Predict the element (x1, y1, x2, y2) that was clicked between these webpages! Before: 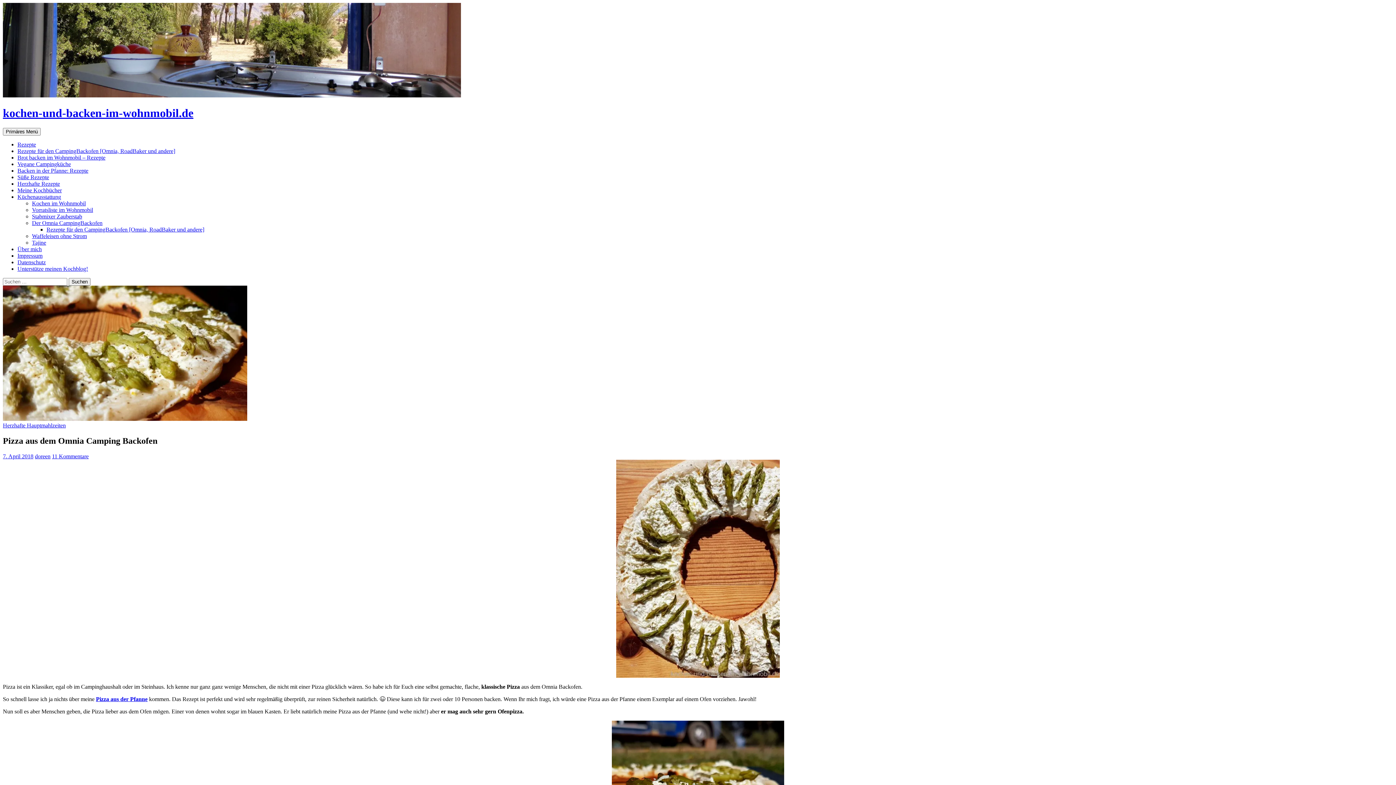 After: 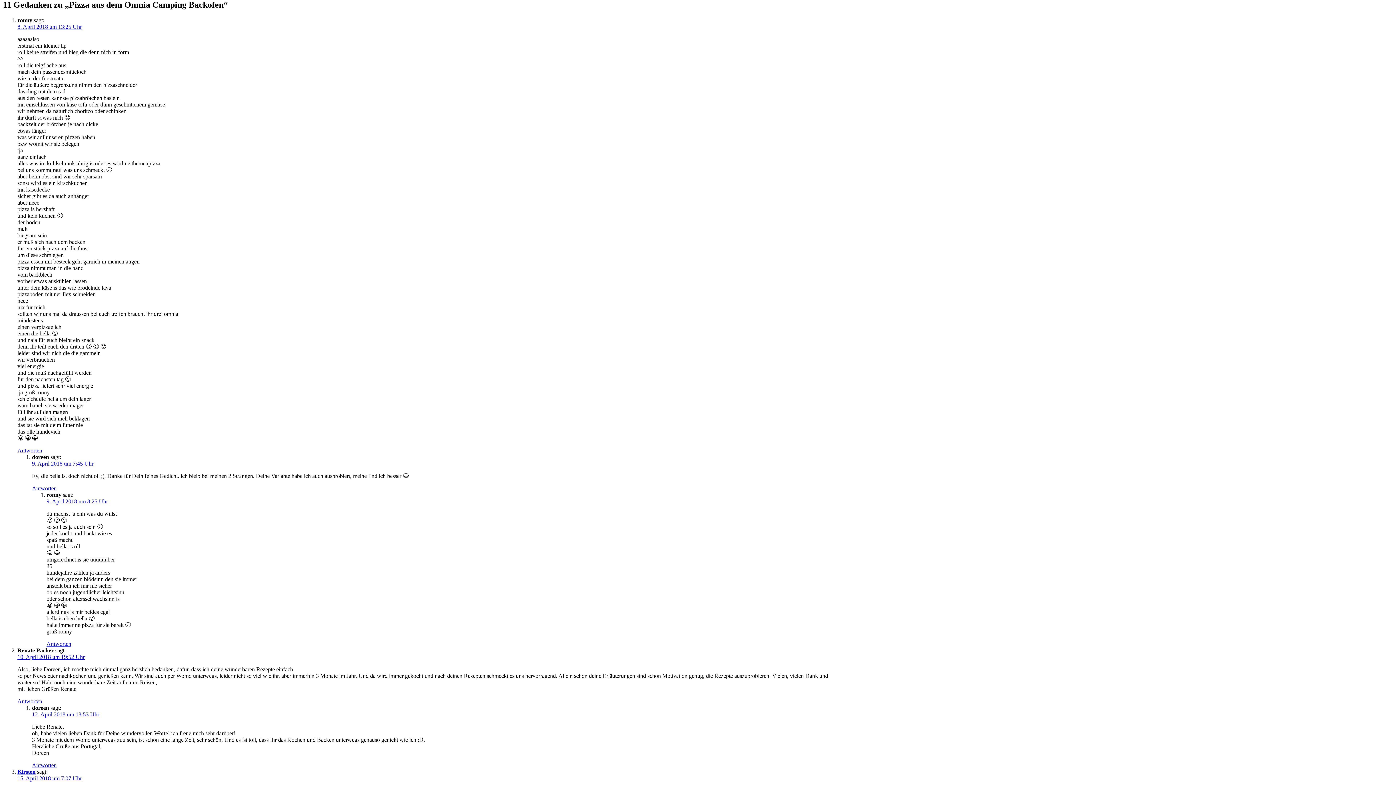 Action: bbox: (52, 453, 88, 459) label: 11 Kommentare